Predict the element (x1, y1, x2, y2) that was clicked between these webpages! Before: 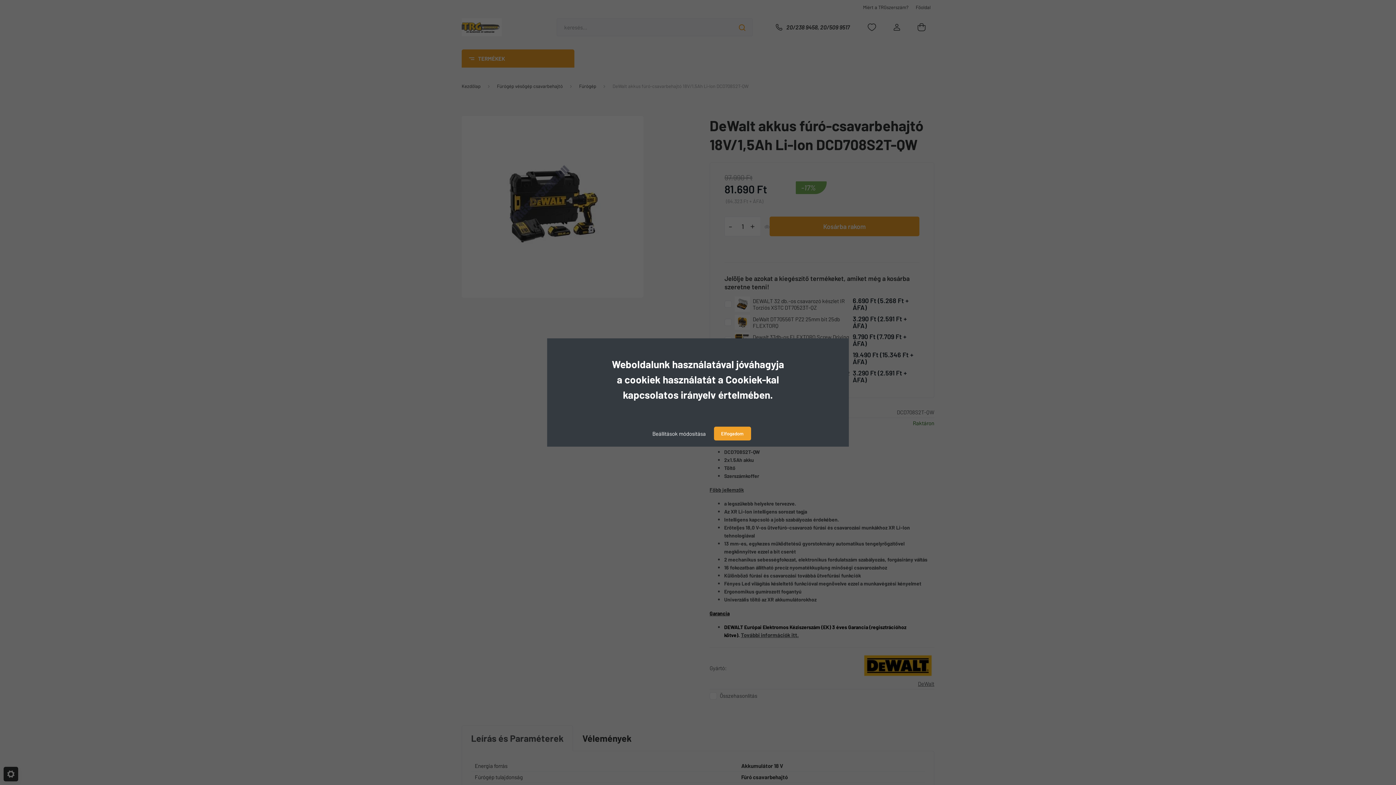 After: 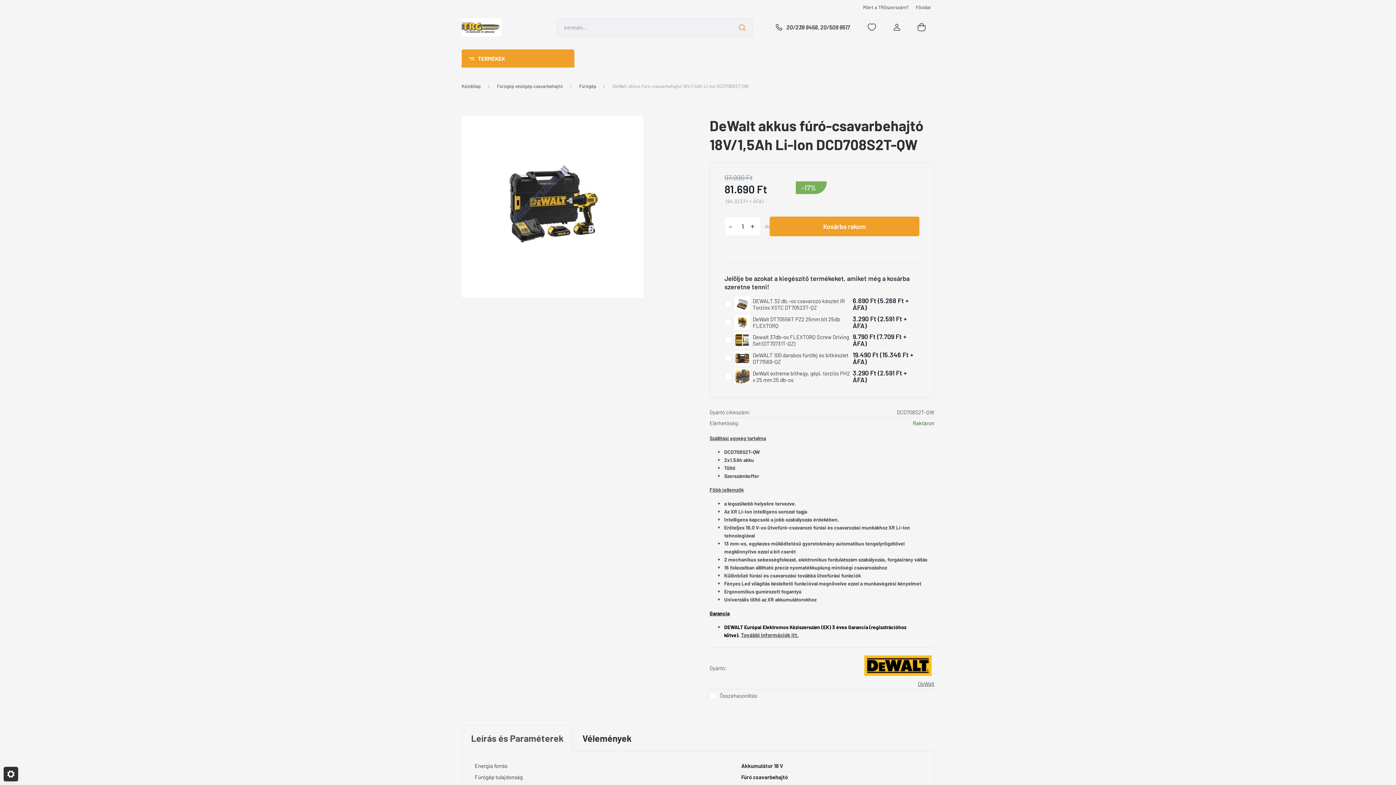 Action: bbox: (714, 426, 751, 440) label: Elfogadom